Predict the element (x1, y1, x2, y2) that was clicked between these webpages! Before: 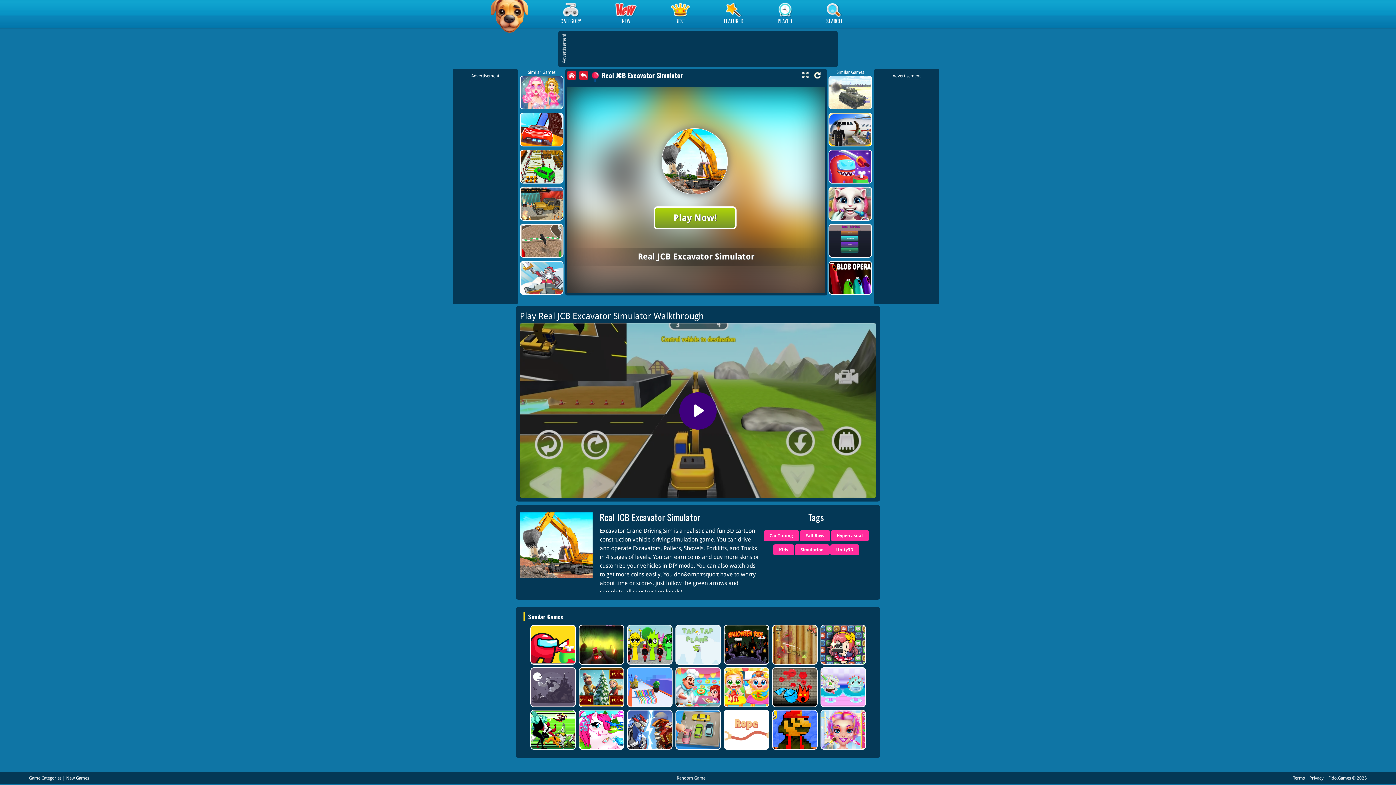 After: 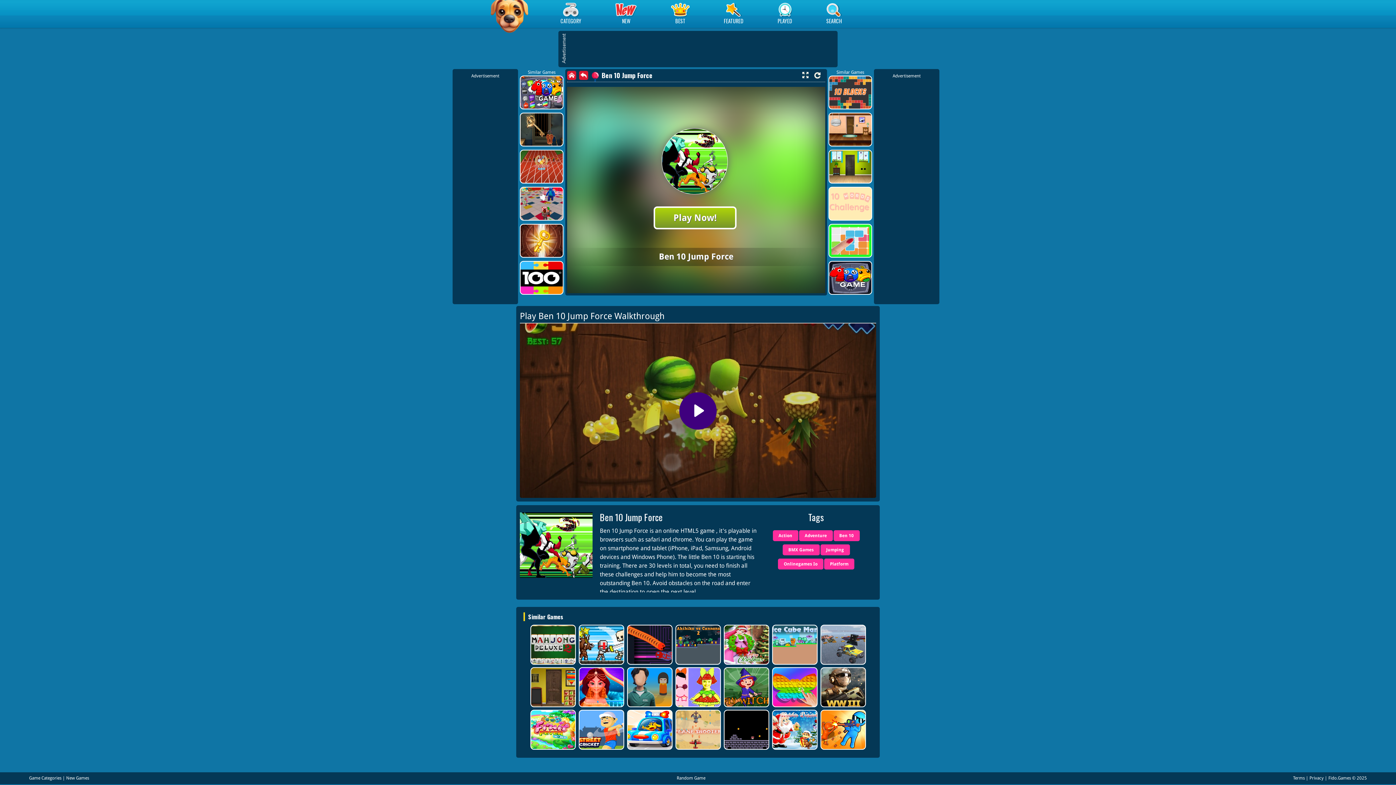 Action: bbox: (528, 710, 577, 750)